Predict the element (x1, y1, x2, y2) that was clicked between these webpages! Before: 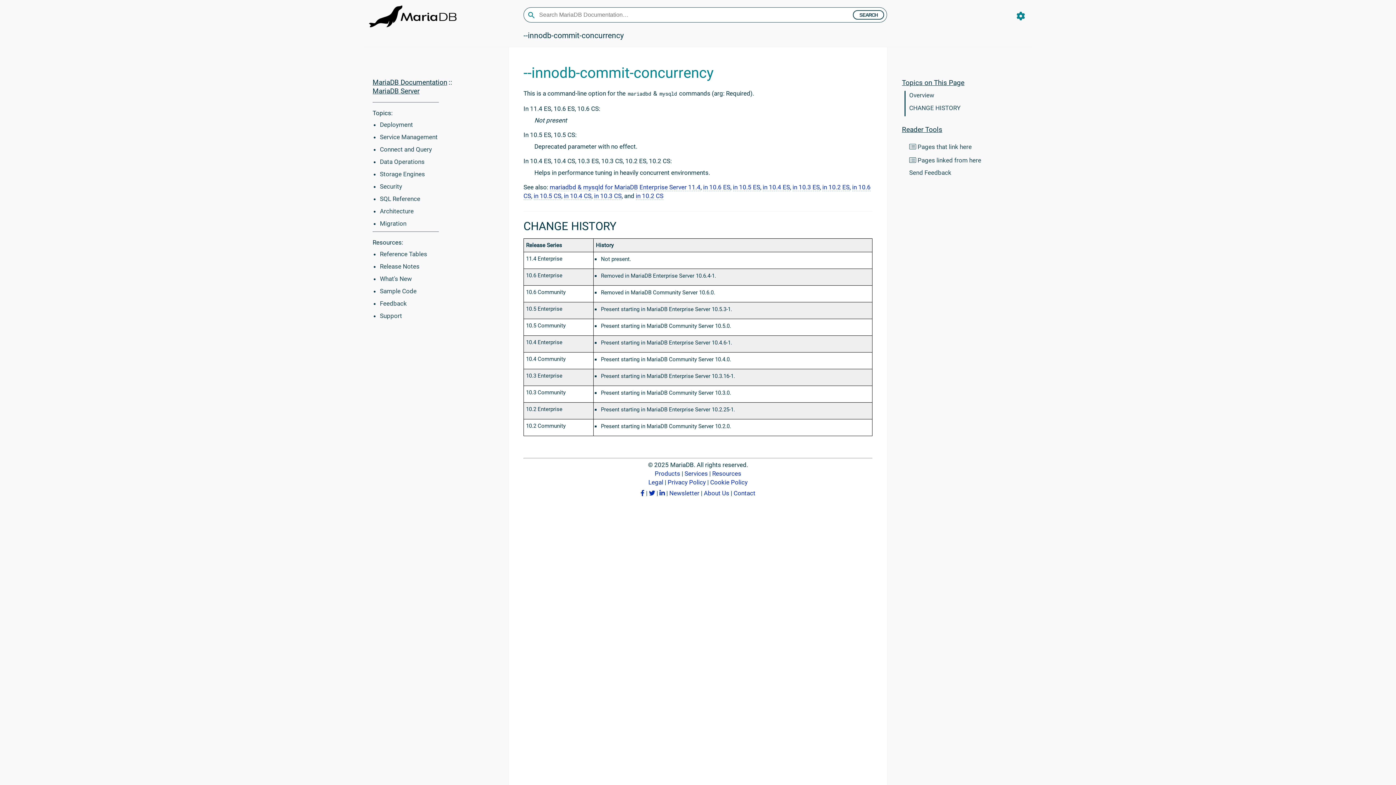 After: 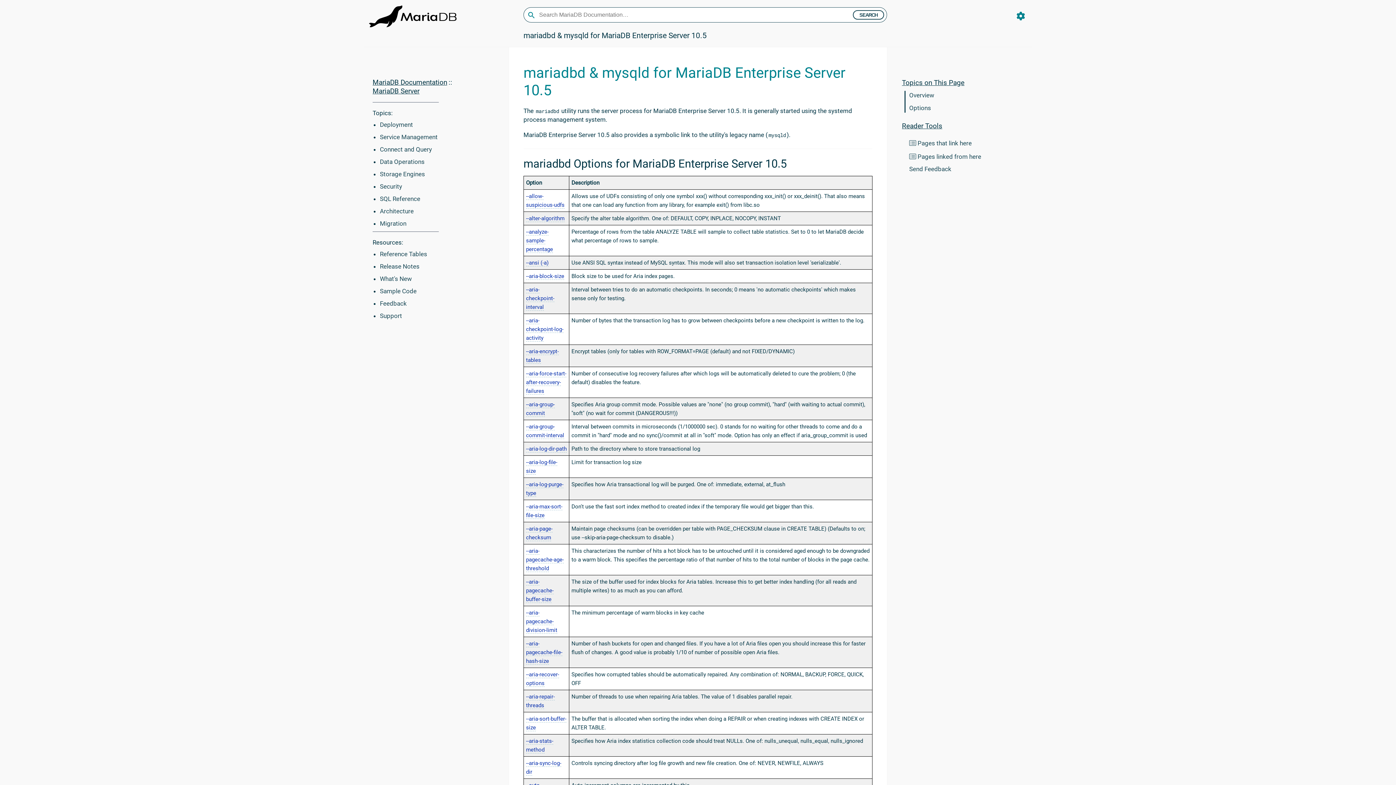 Action: label: in 10.5 ES bbox: (733, 183, 760, 191)